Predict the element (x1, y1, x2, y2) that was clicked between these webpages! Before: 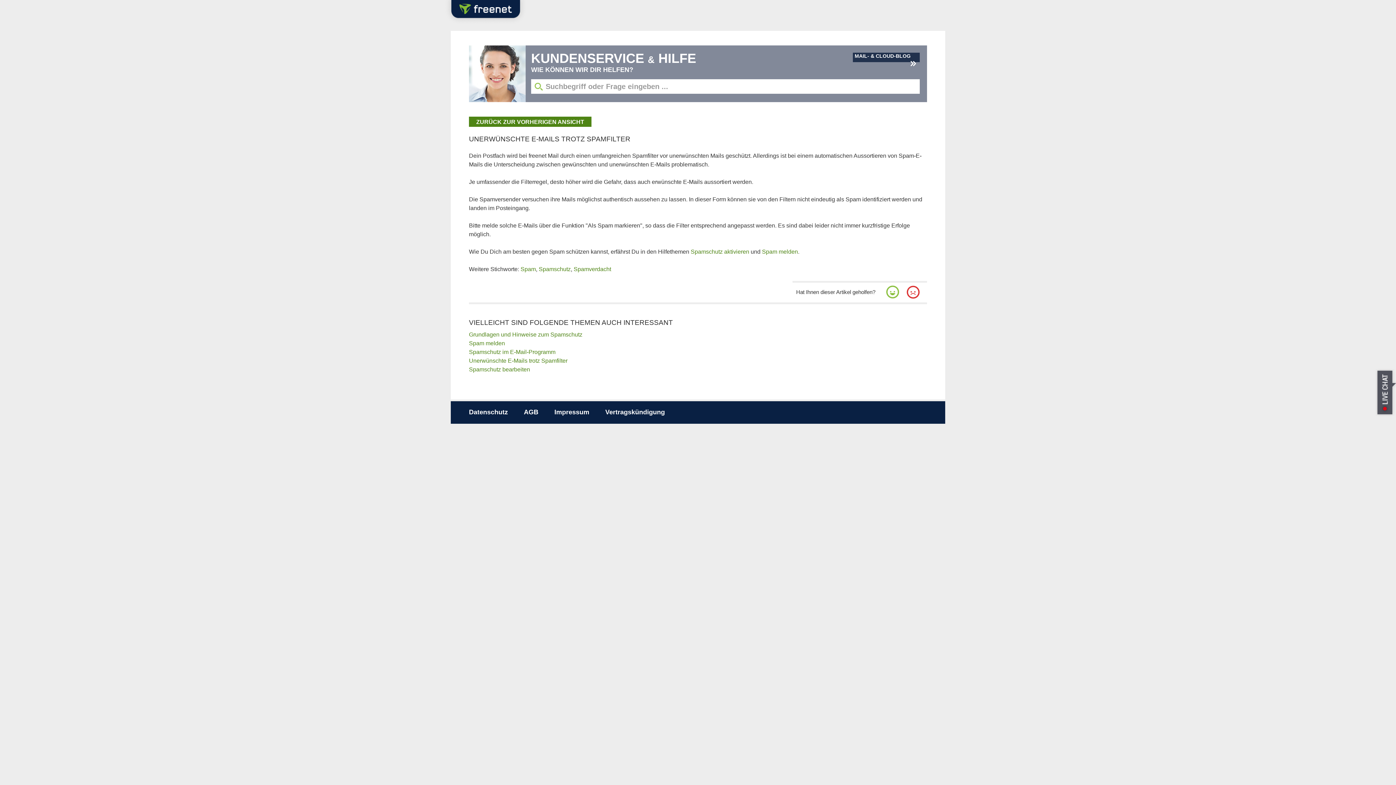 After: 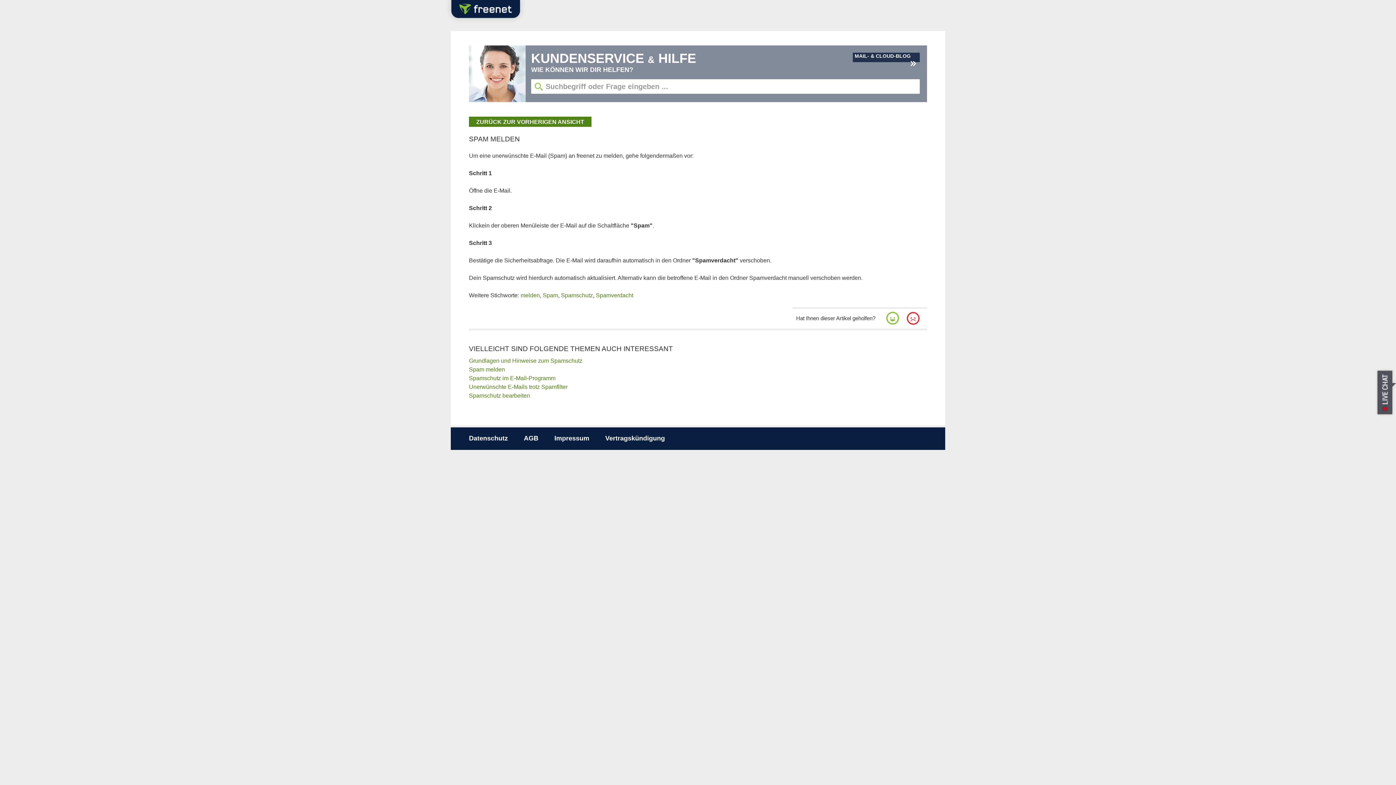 Action: bbox: (469, 340, 505, 346) label: Spam melden